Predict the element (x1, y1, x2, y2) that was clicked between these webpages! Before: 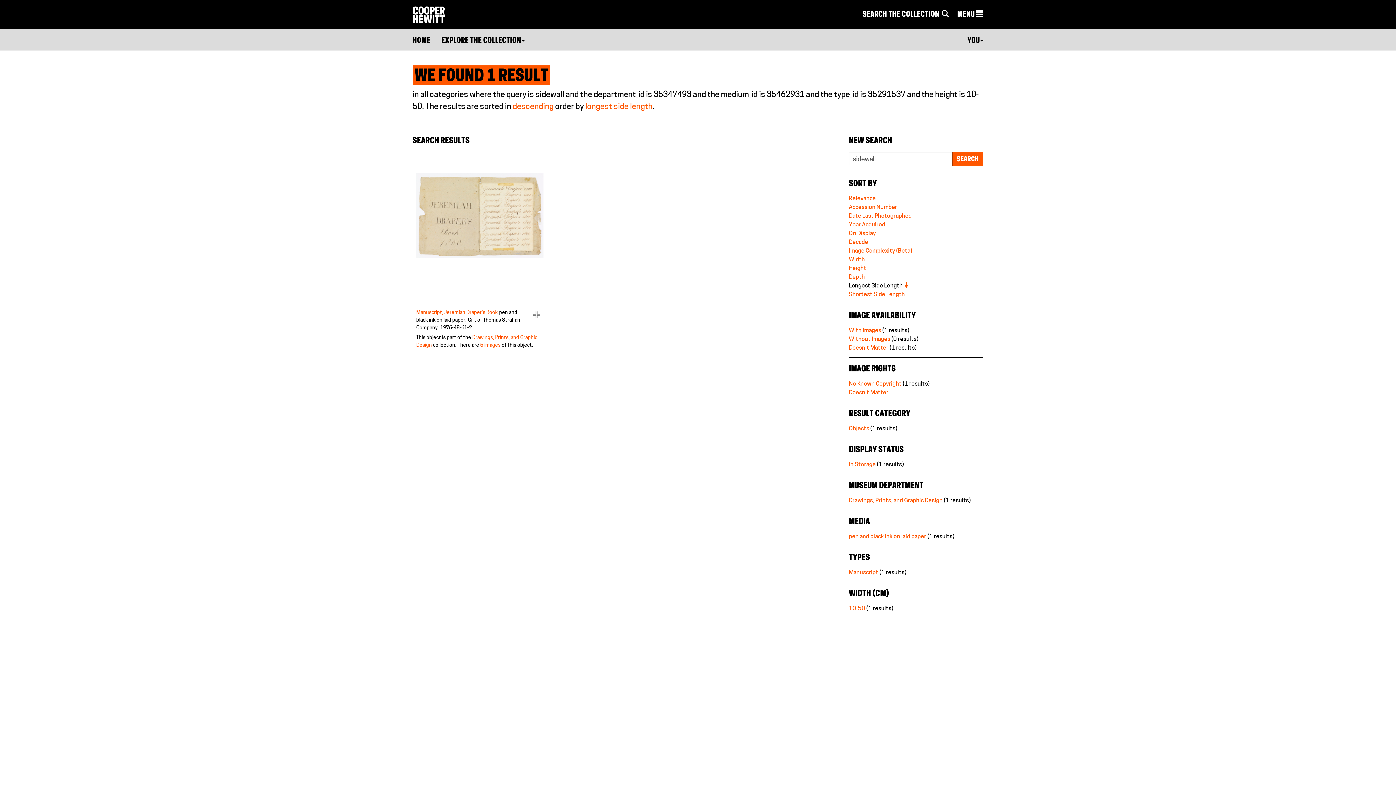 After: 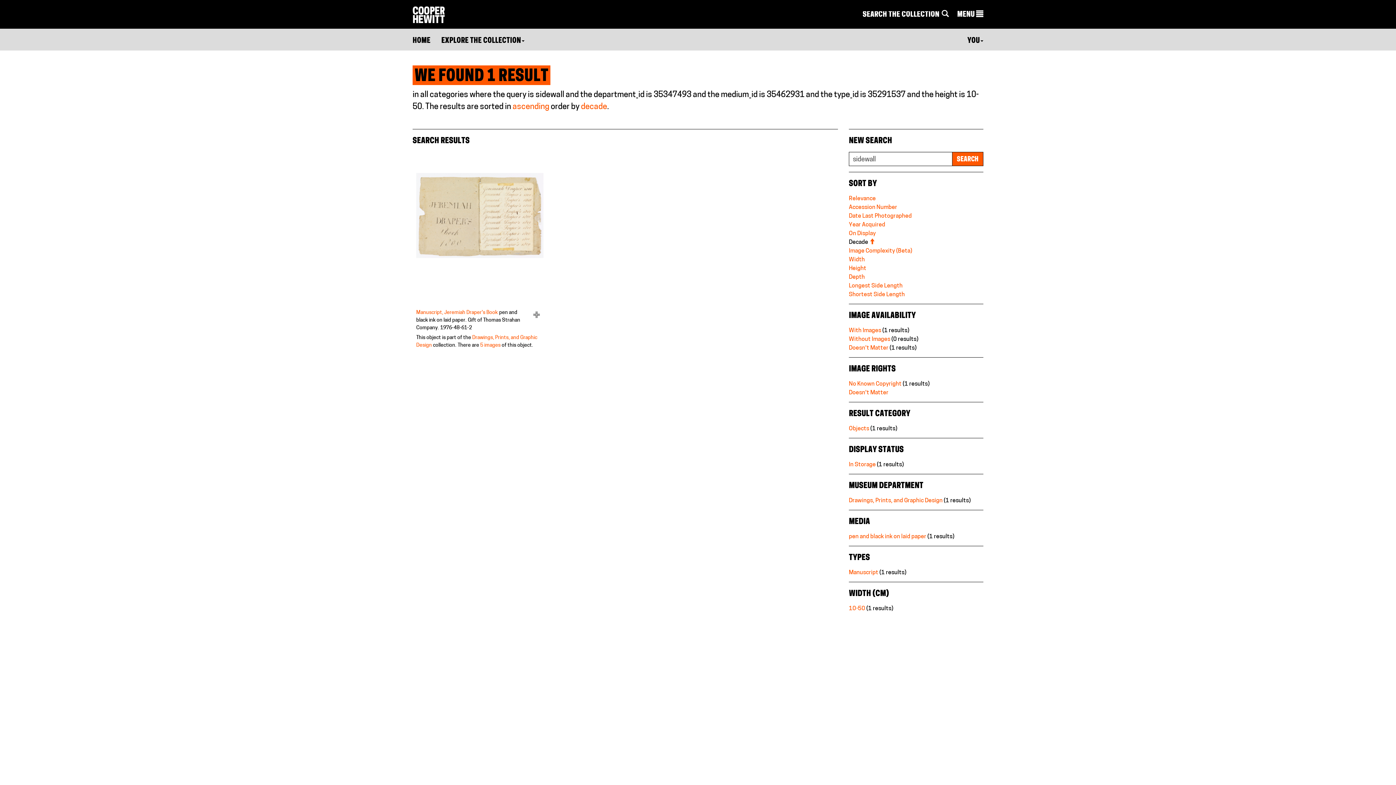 Action: label: Decade bbox: (849, 239, 868, 245)